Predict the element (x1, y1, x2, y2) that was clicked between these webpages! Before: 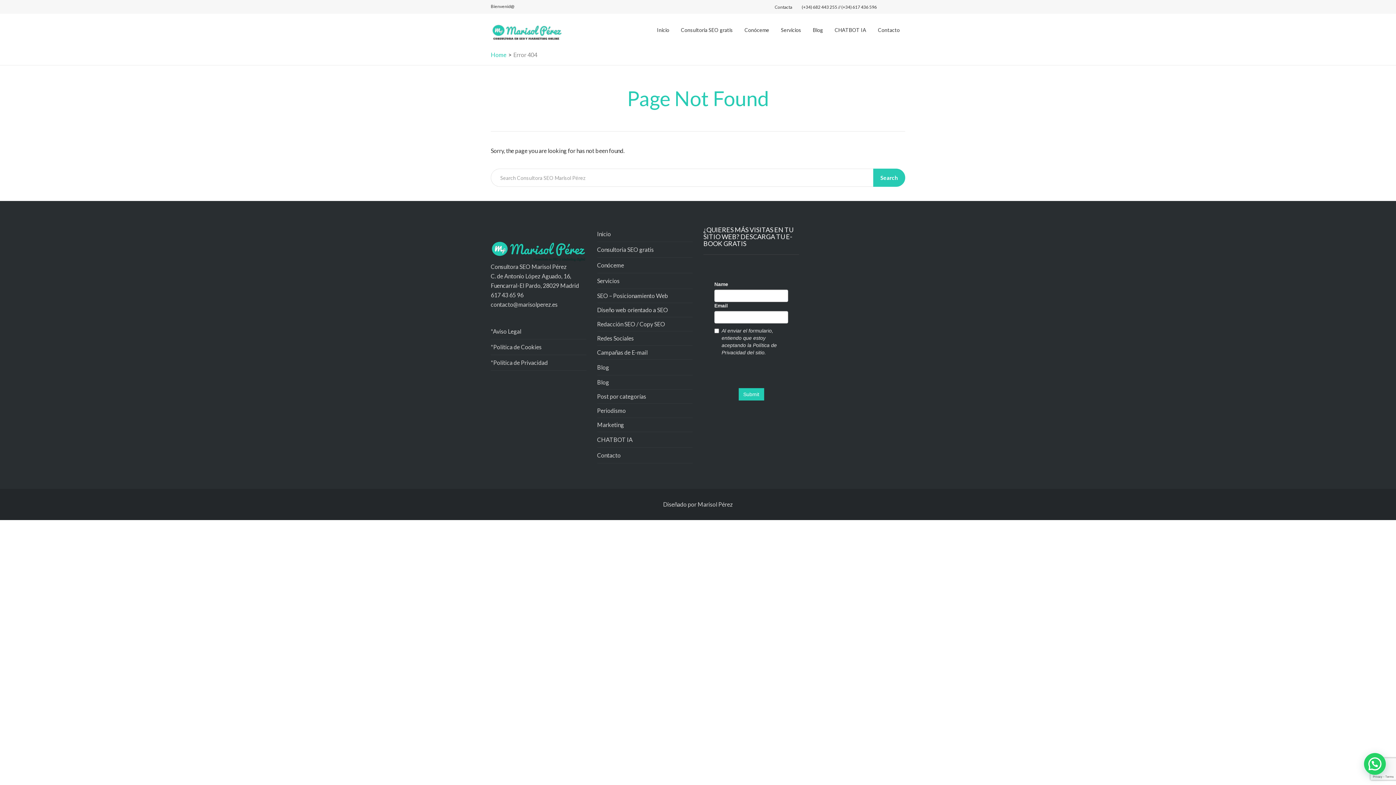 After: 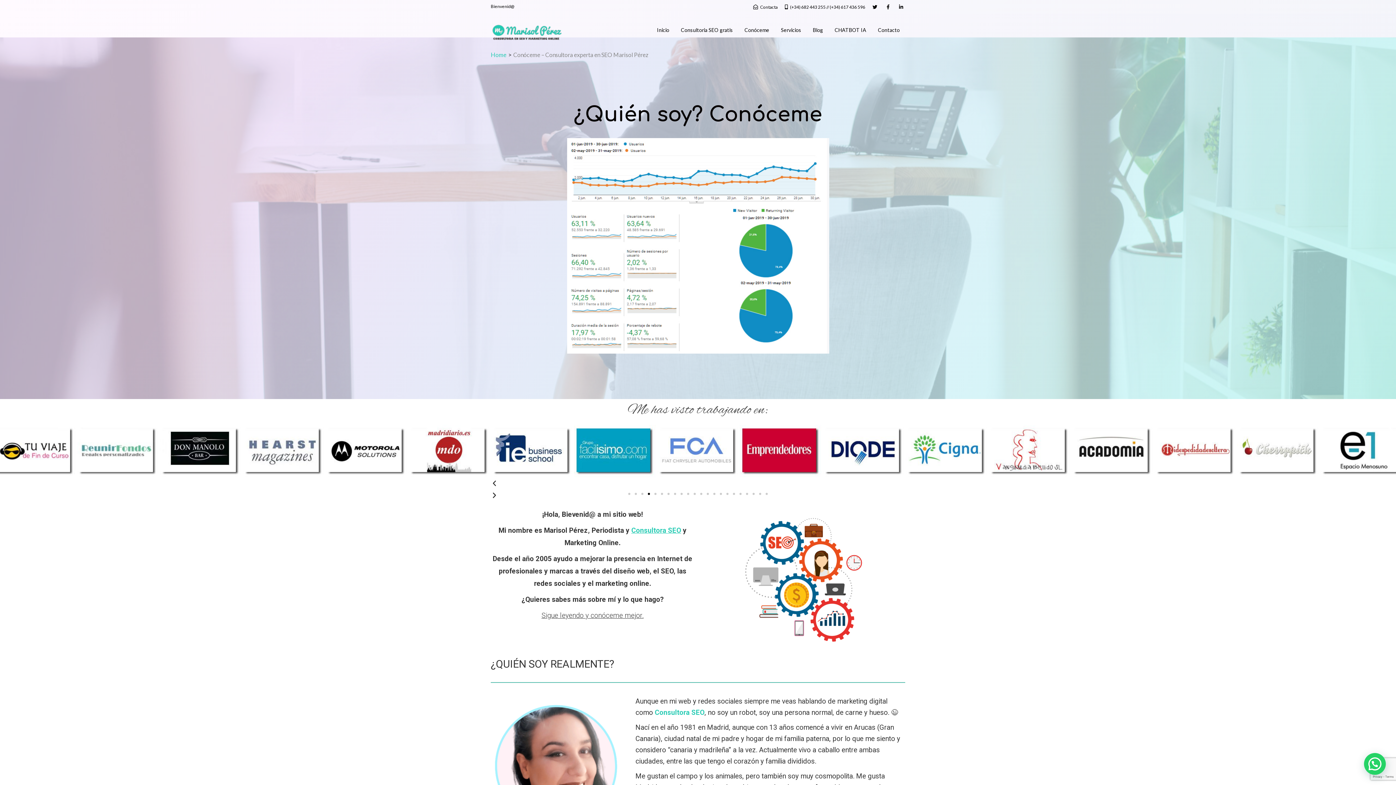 Action: bbox: (744, 21, 769, 39) label: Conóceme